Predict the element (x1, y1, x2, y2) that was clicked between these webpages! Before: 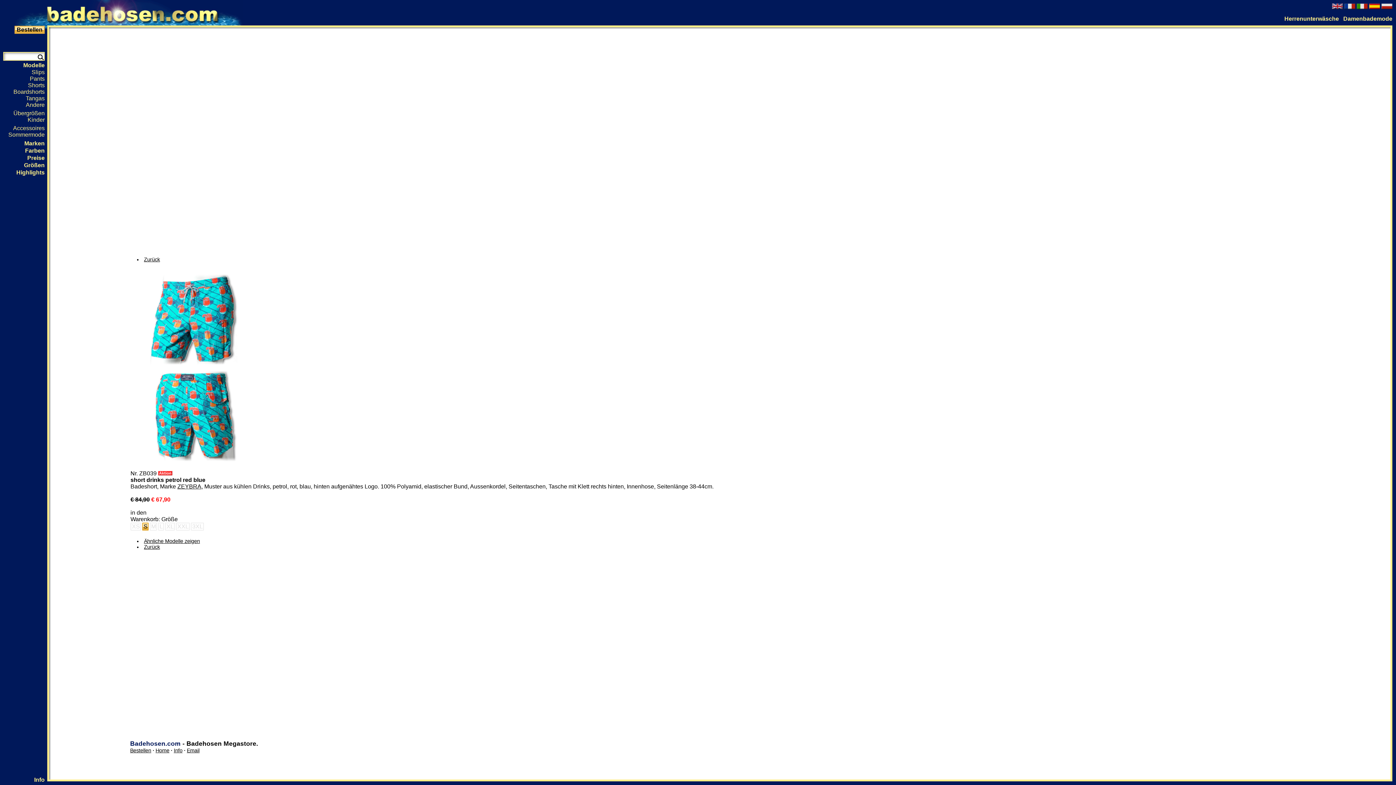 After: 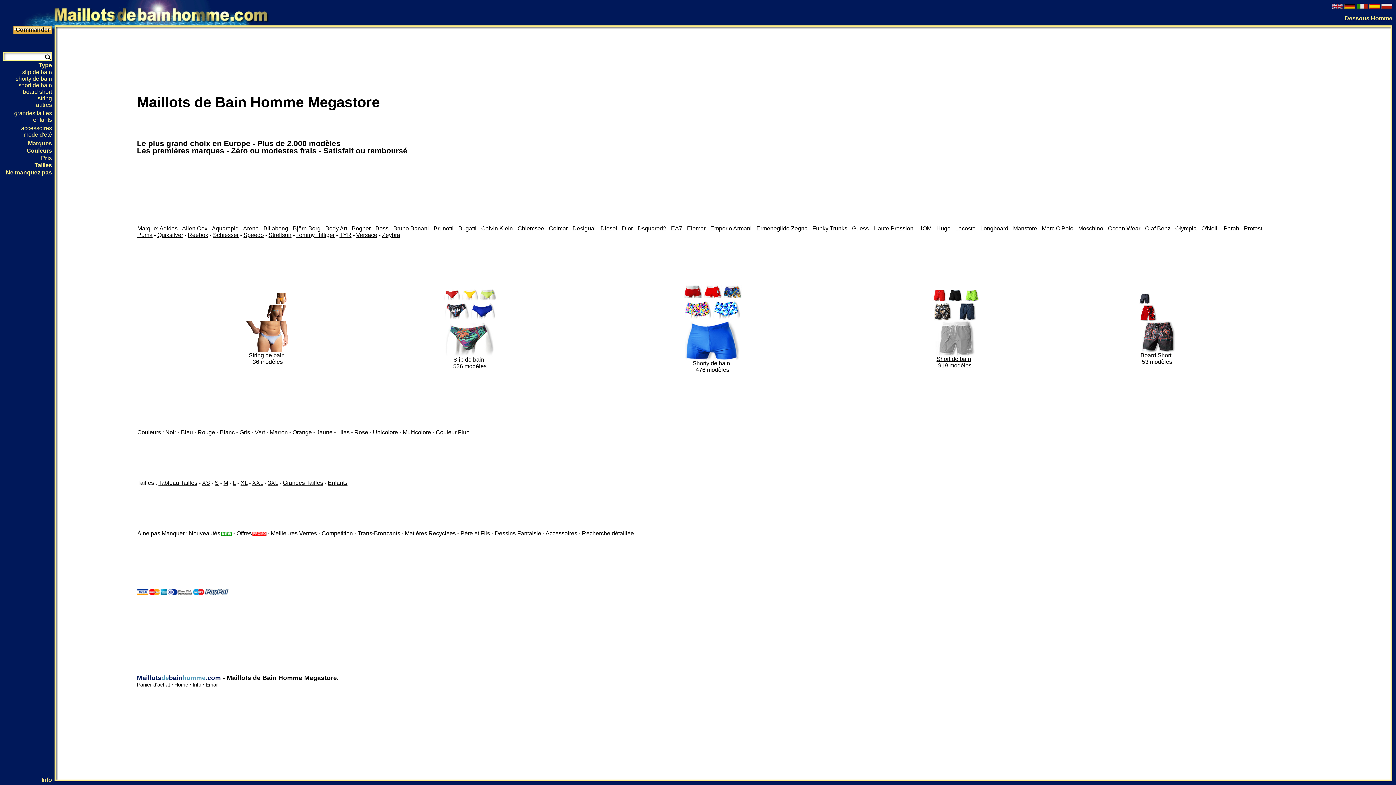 Action: bbox: (1344, 4, 1355, 10)